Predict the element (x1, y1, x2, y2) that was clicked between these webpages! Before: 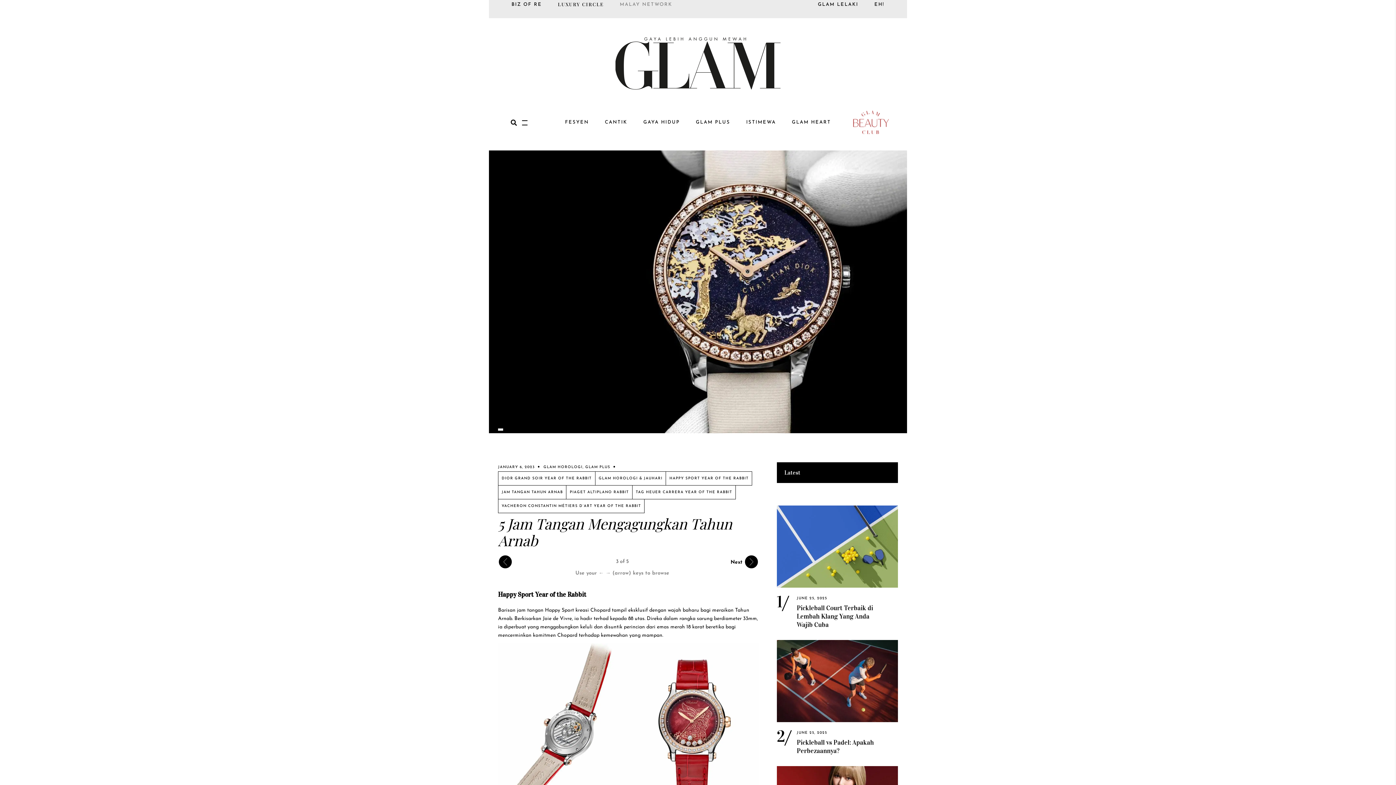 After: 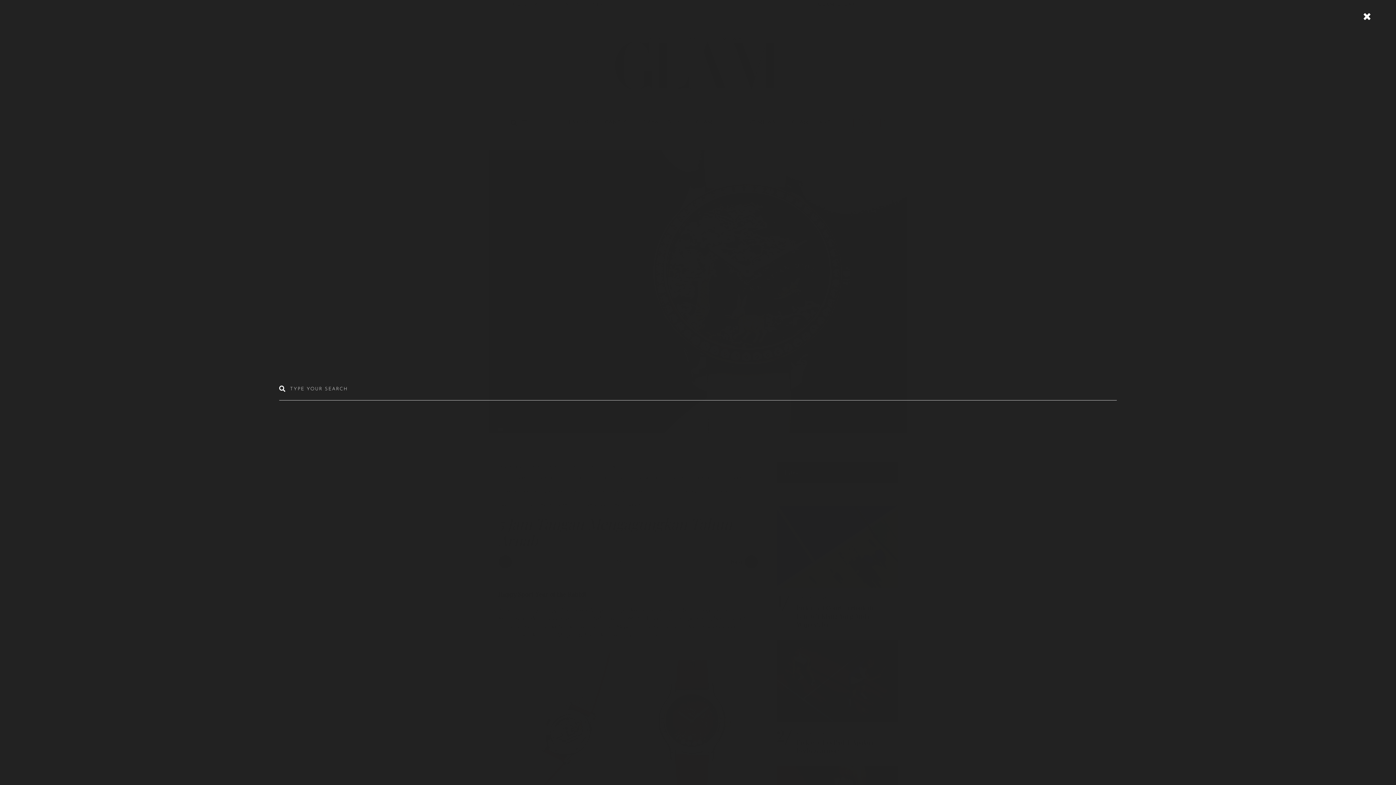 Action: bbox: (510, 119, 517, 125)